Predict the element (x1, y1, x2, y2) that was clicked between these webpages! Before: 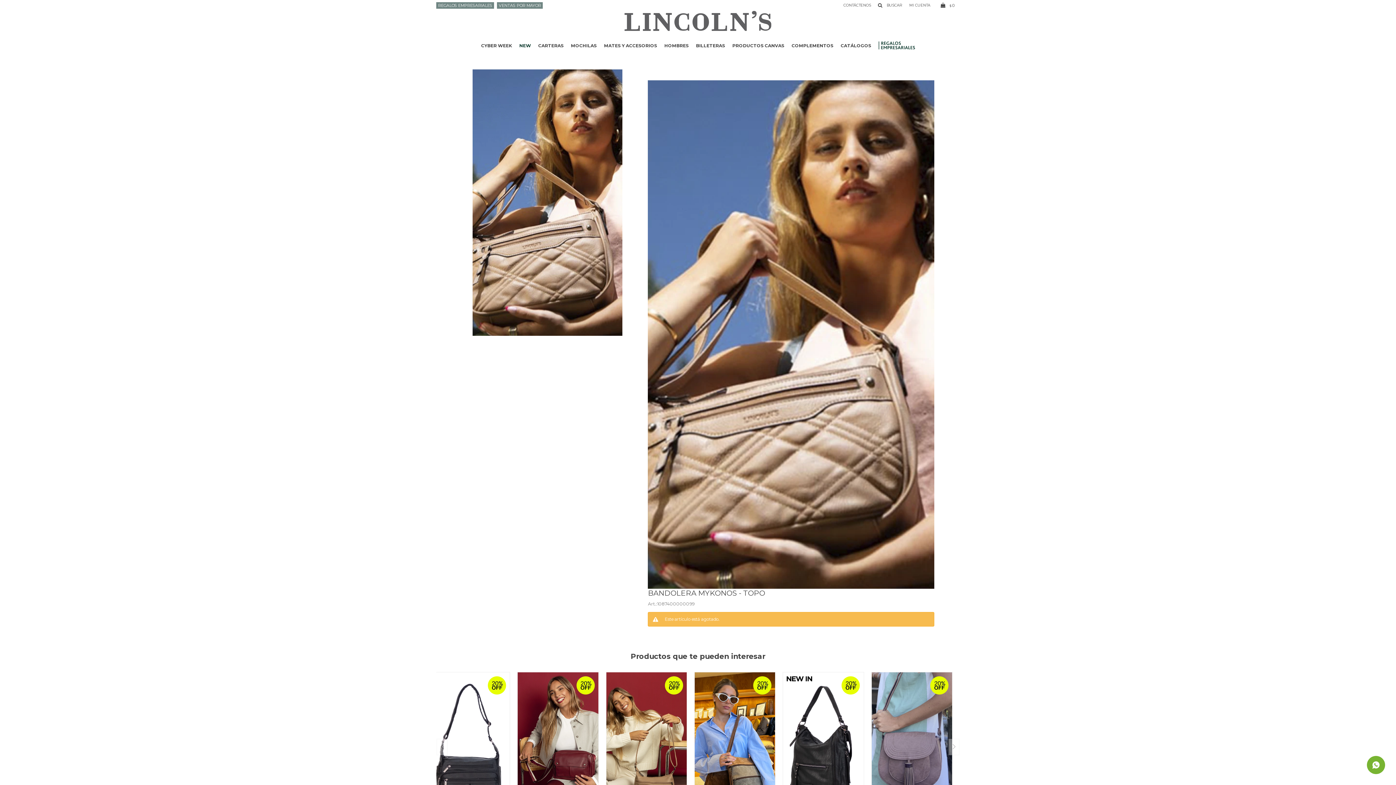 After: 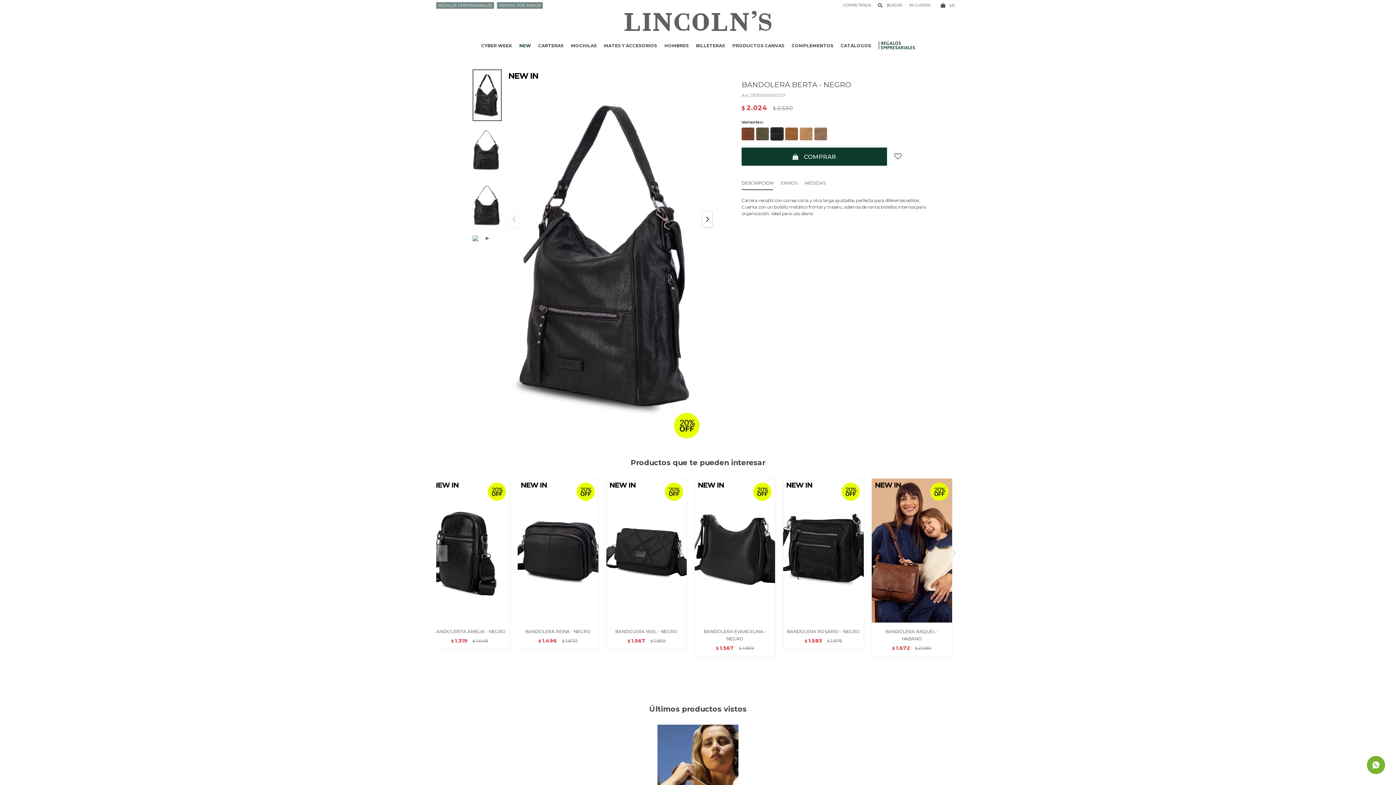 Action: bbox: (783, 672, 864, 816)